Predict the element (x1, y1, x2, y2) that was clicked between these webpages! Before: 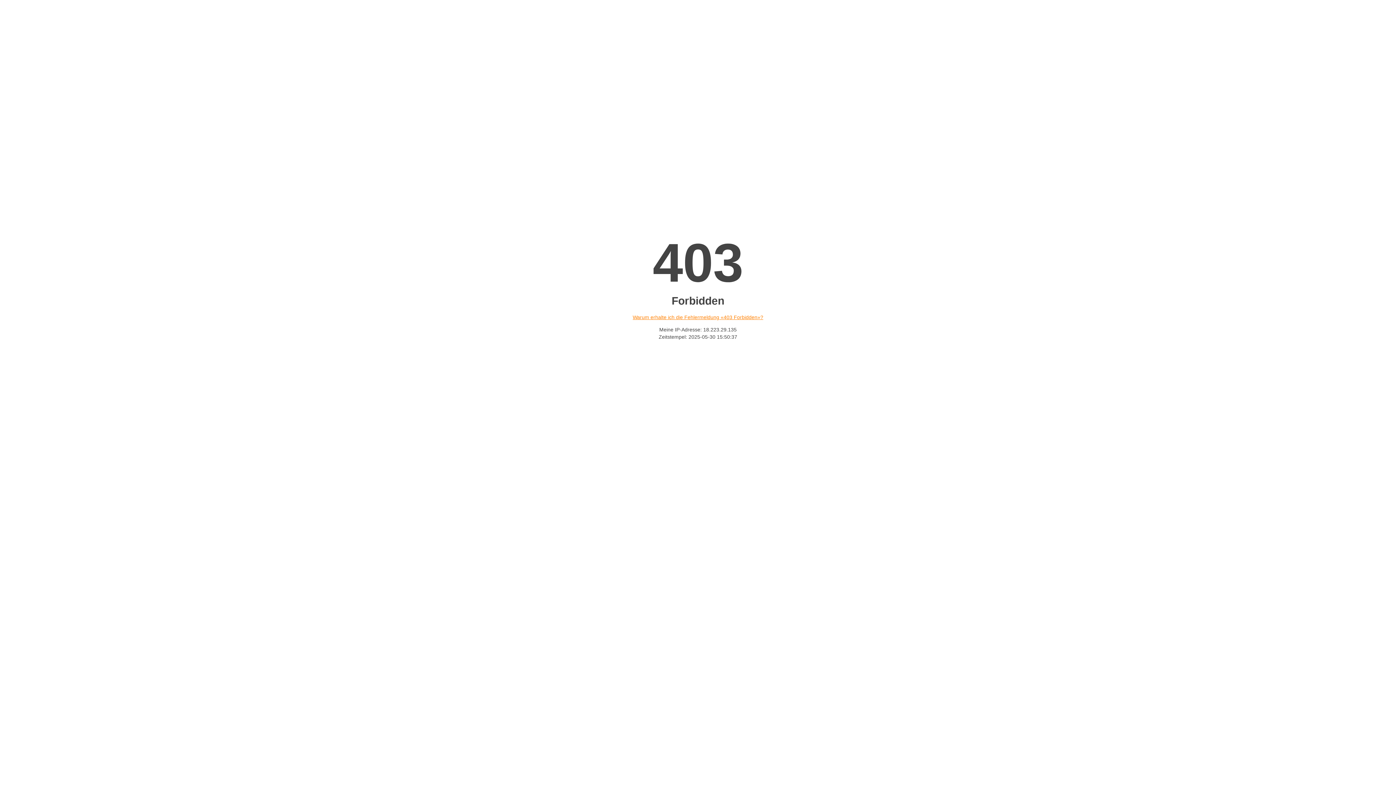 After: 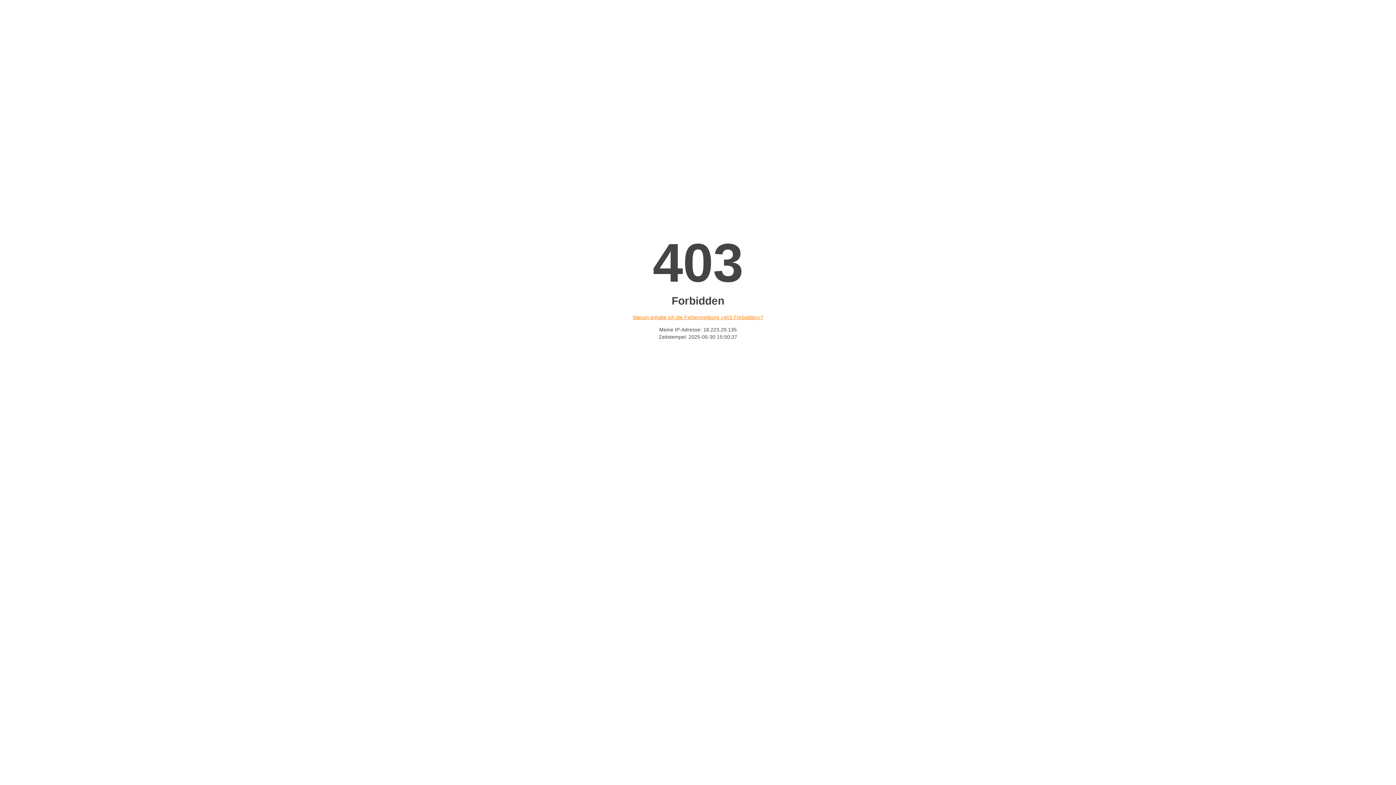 Action: bbox: (632, 314, 763, 320) label: Warum erhalte ich die Fehlermeldung «403 Forbidden»?